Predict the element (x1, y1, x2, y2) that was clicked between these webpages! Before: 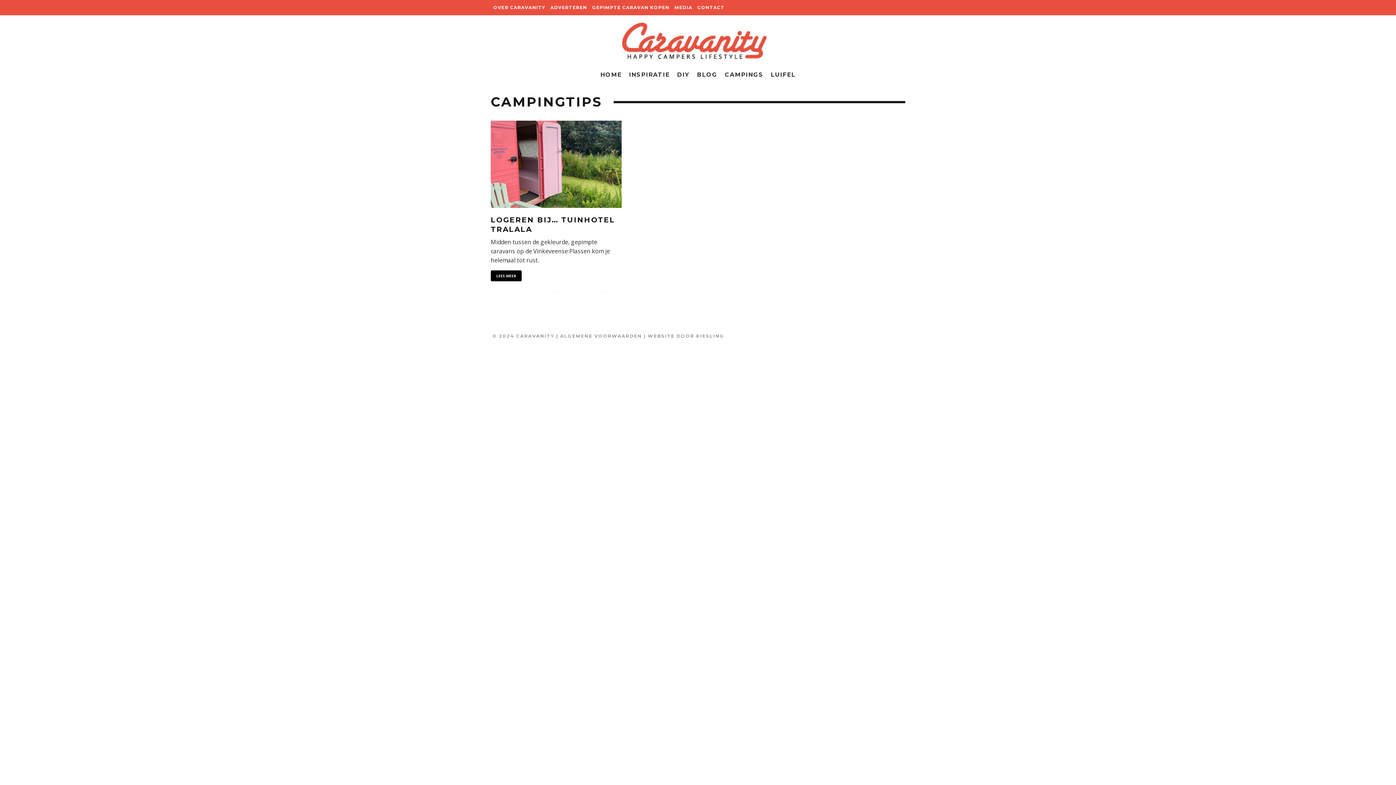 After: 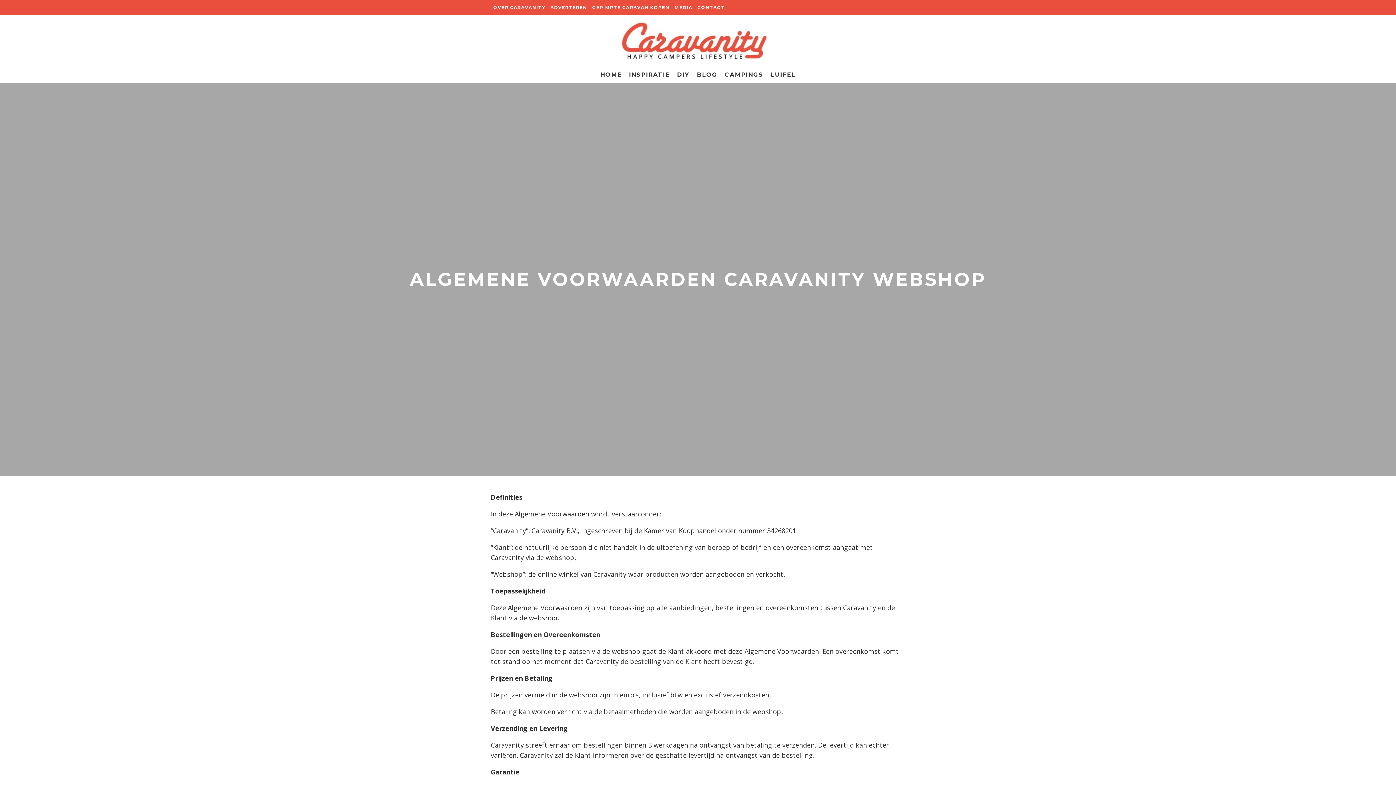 Action: bbox: (560, 333, 642, 338) label: ALGEMENE VOORWAARDEN